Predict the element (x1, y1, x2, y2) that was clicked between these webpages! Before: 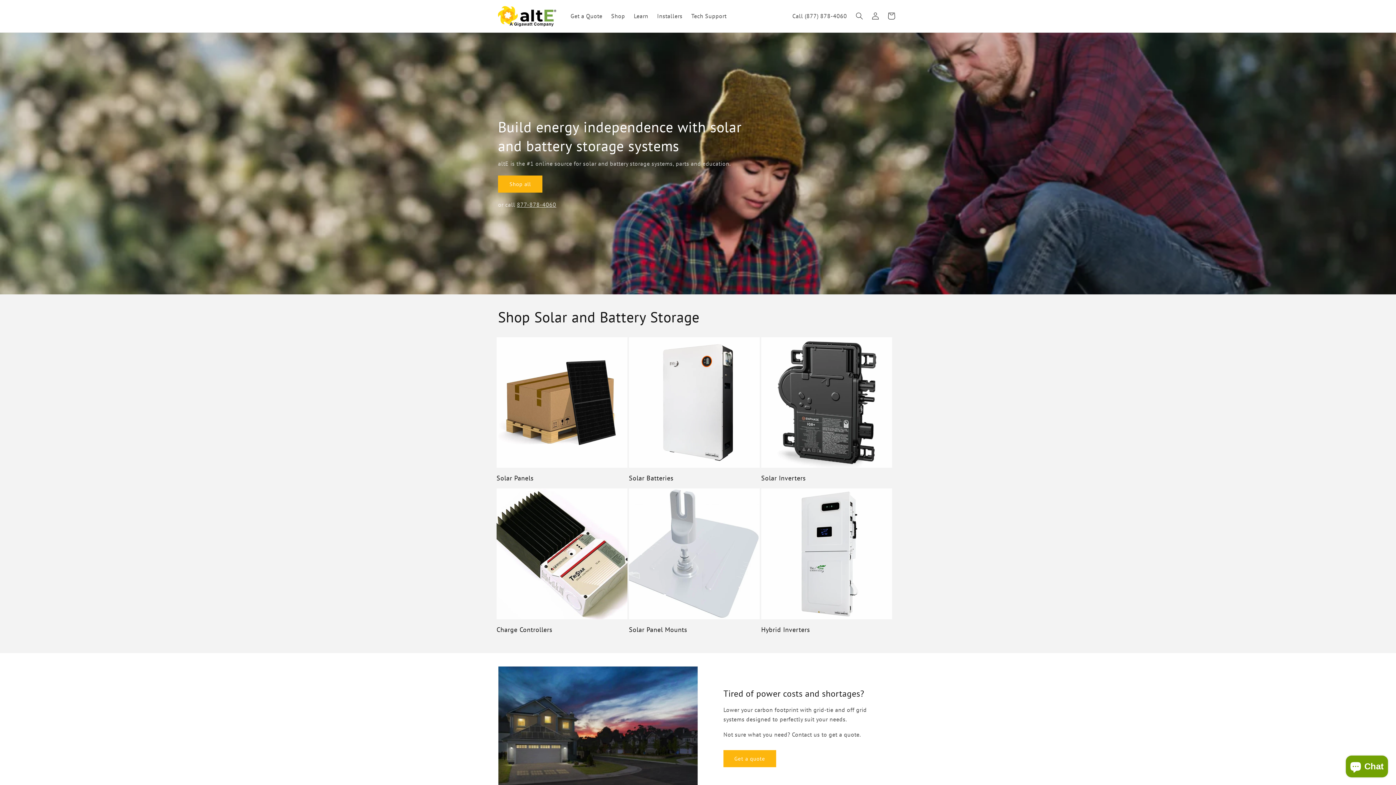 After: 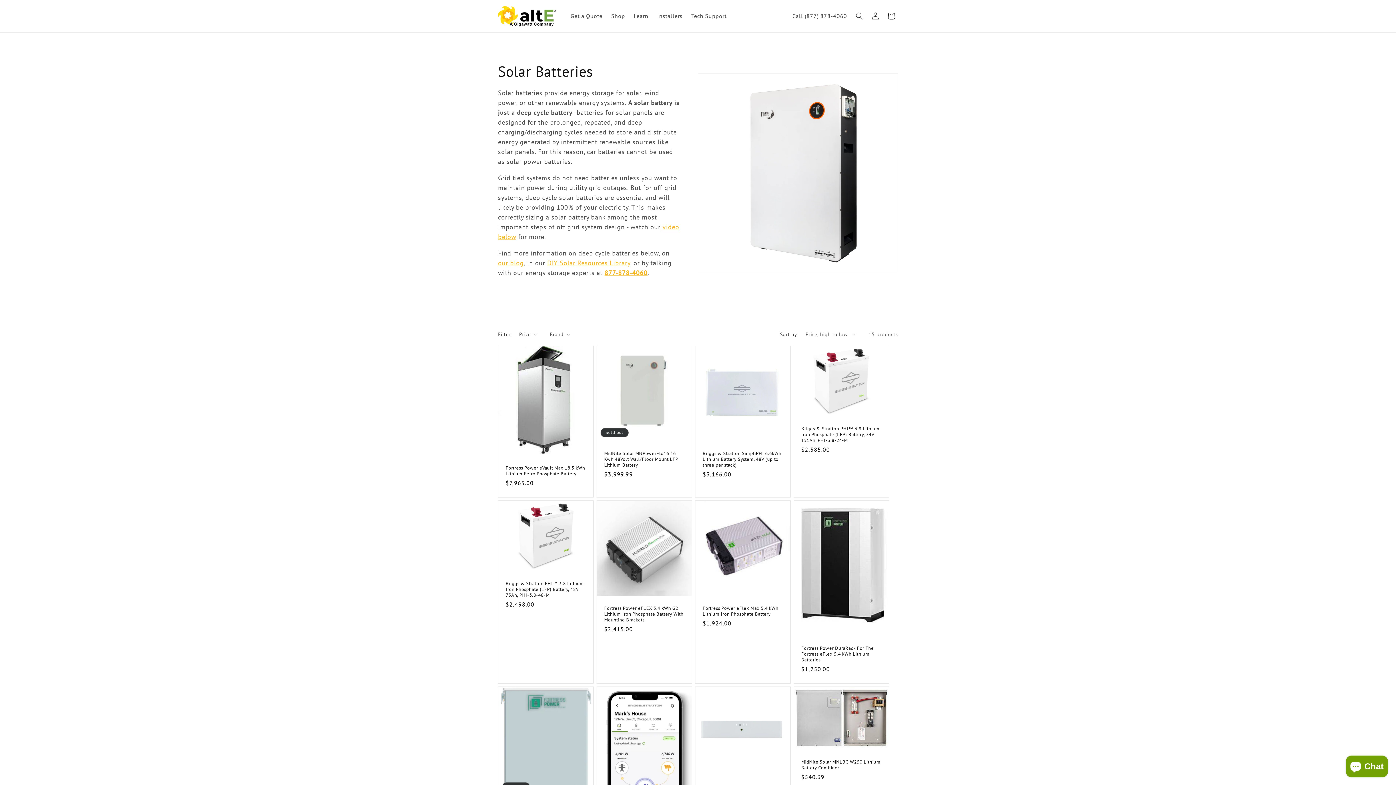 Action: label: Solar Batteries bbox: (629, 474, 759, 482)